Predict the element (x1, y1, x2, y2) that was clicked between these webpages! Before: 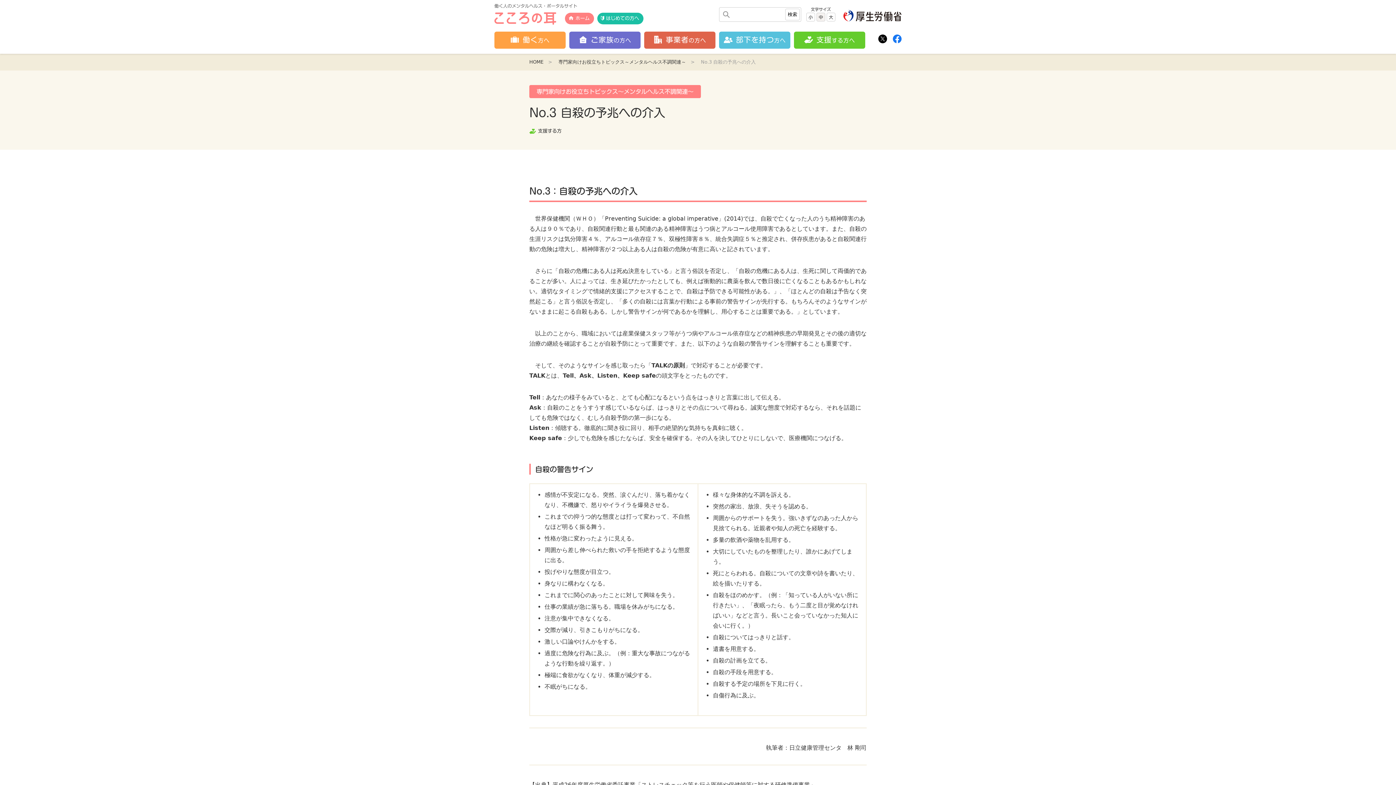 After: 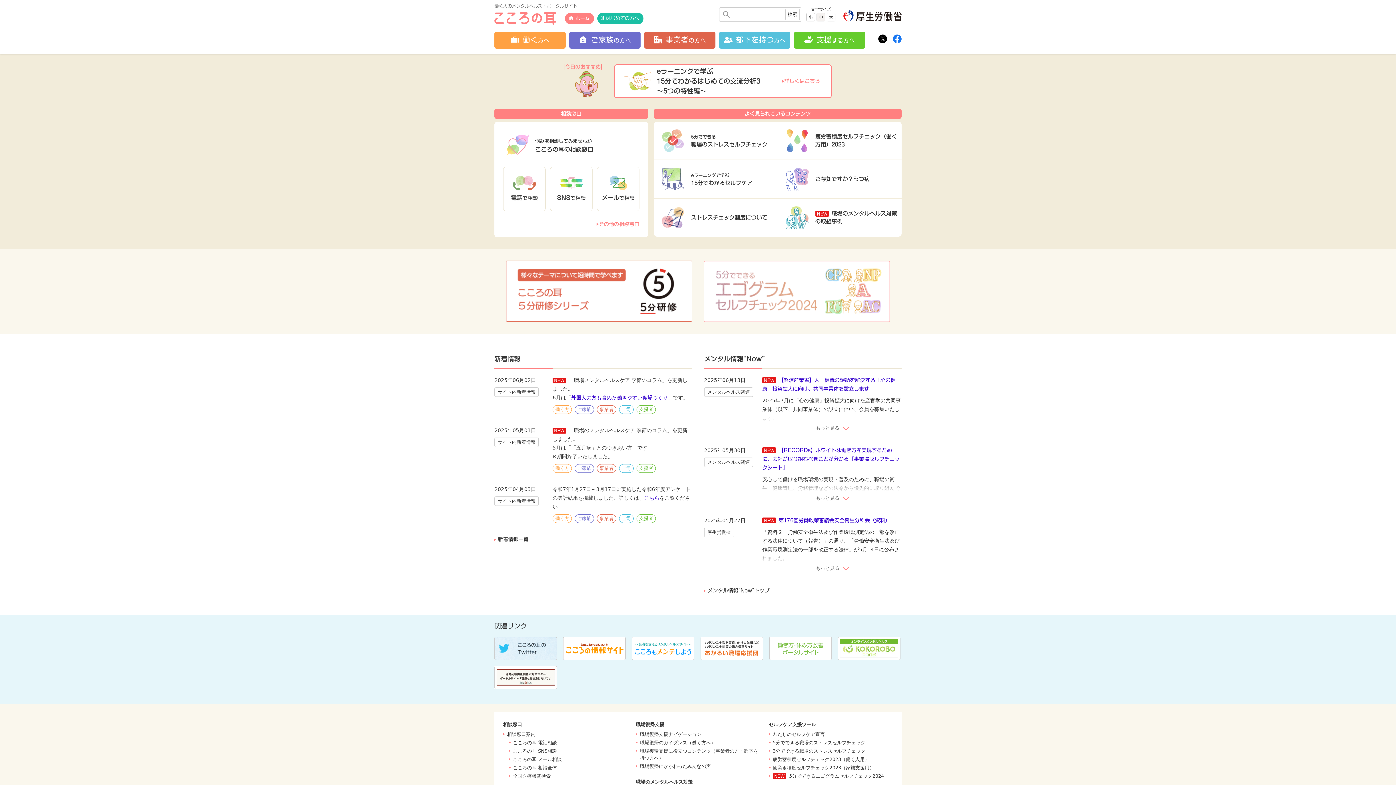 Action: bbox: (494, 15, 556, 20)